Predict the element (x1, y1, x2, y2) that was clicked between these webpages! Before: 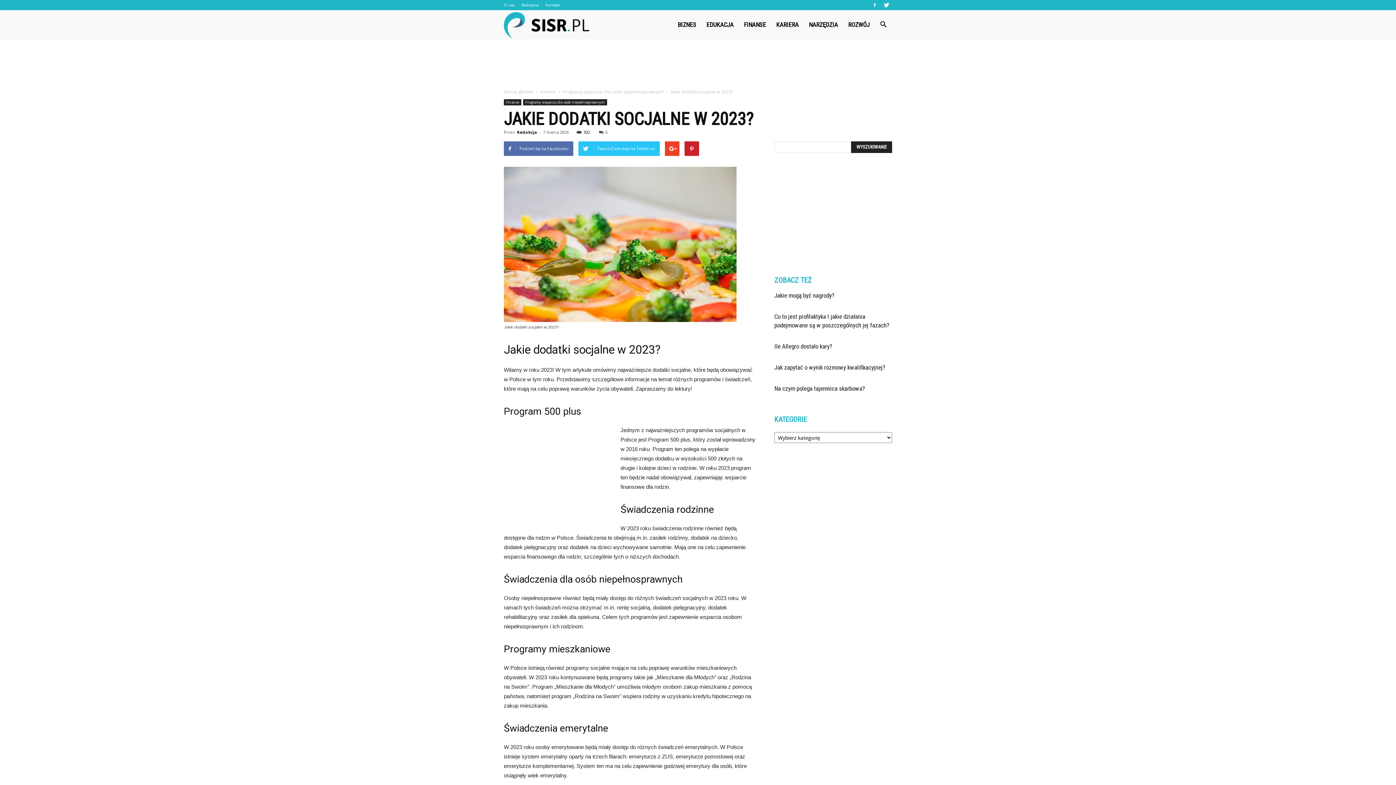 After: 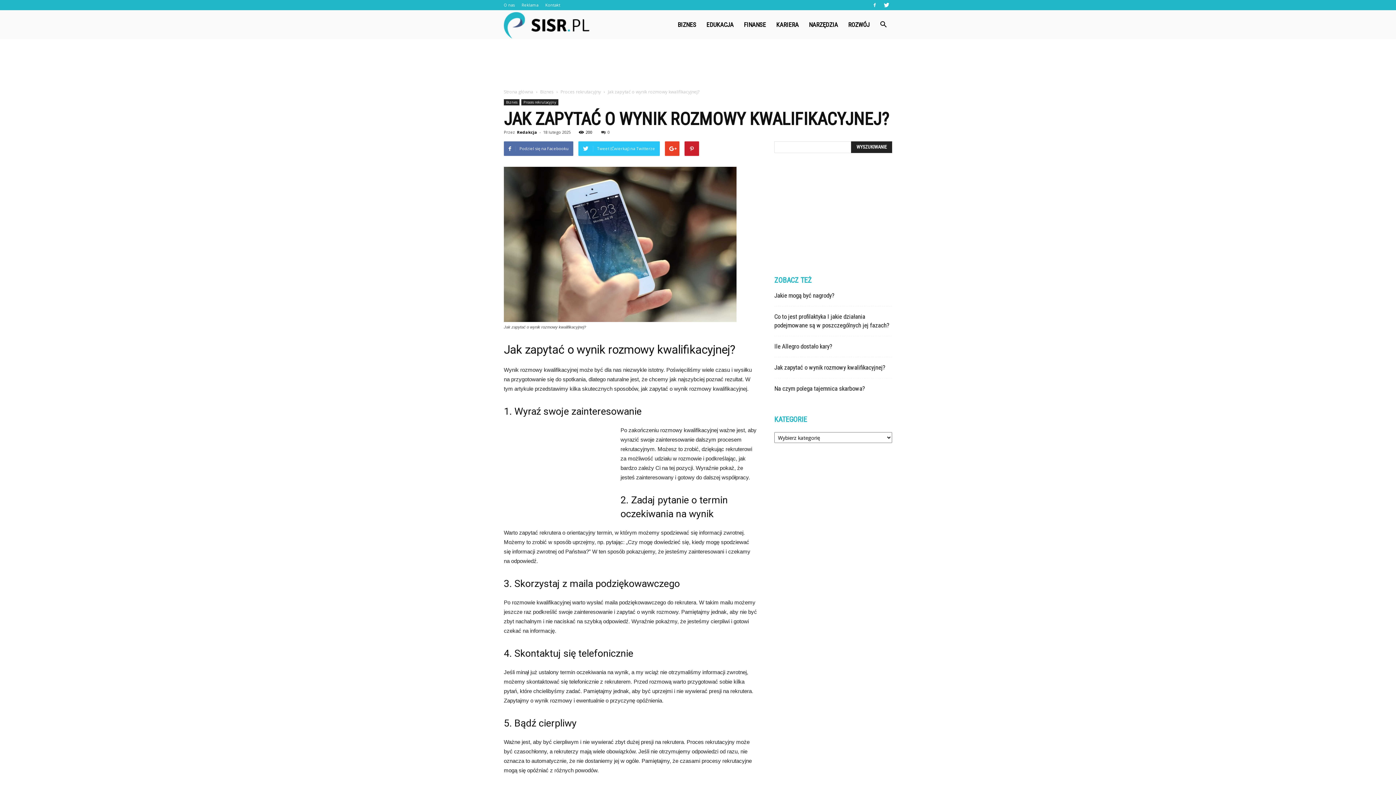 Action: label: Jak zapytać o wynik rozmowy kwalifikacyjnej? bbox: (774, 364, 885, 371)